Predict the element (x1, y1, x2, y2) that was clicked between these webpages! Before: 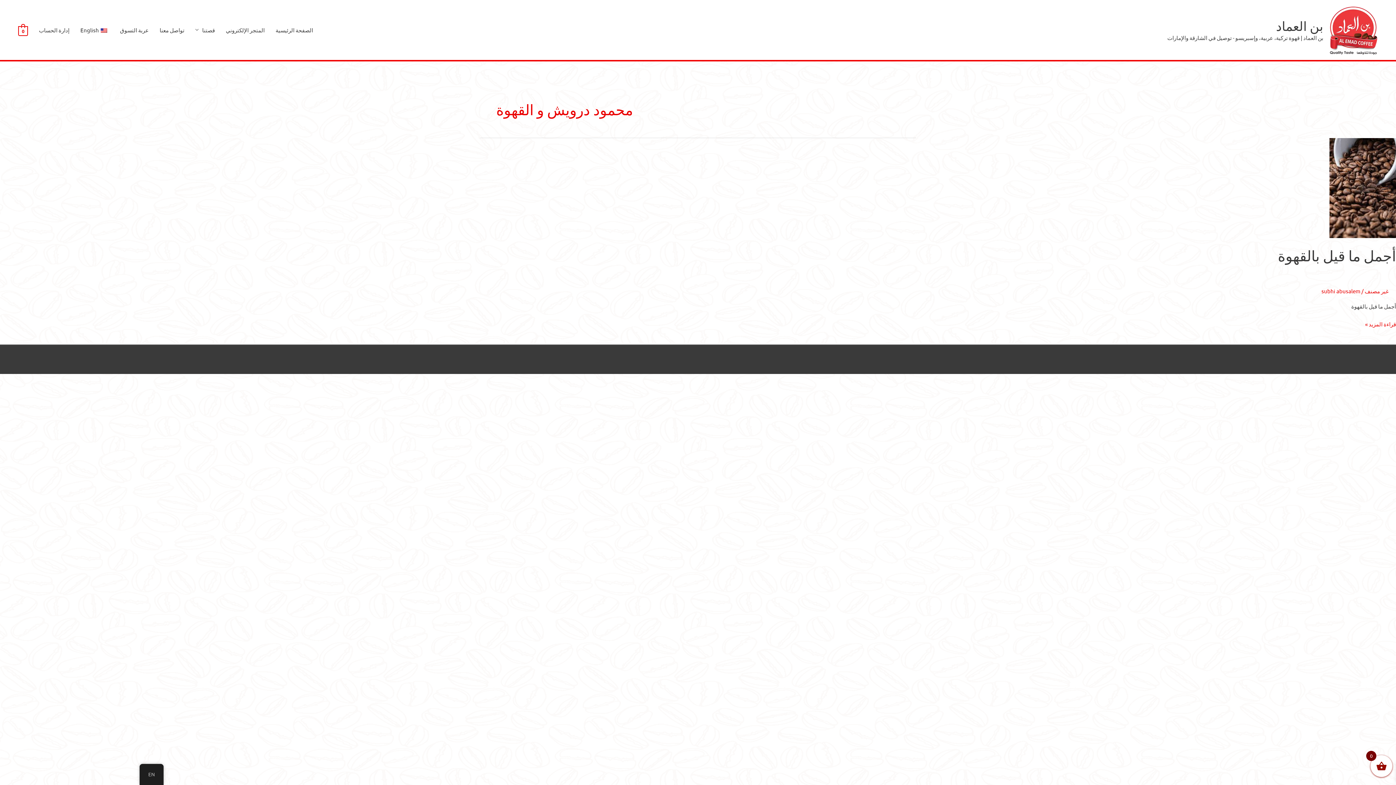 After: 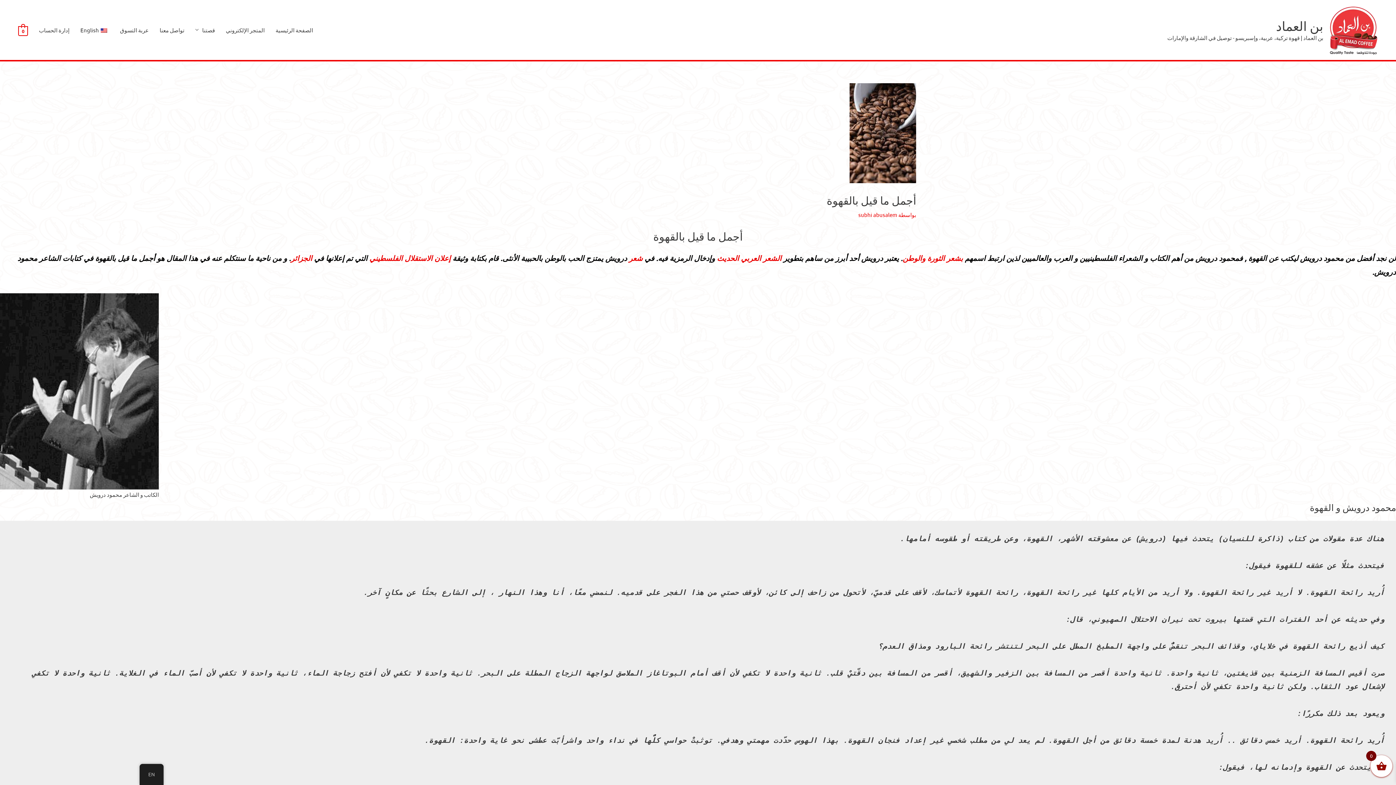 Action: bbox: (1329, 183, 1396, 190) label: Read: أجمل ما قيل بالقهوة